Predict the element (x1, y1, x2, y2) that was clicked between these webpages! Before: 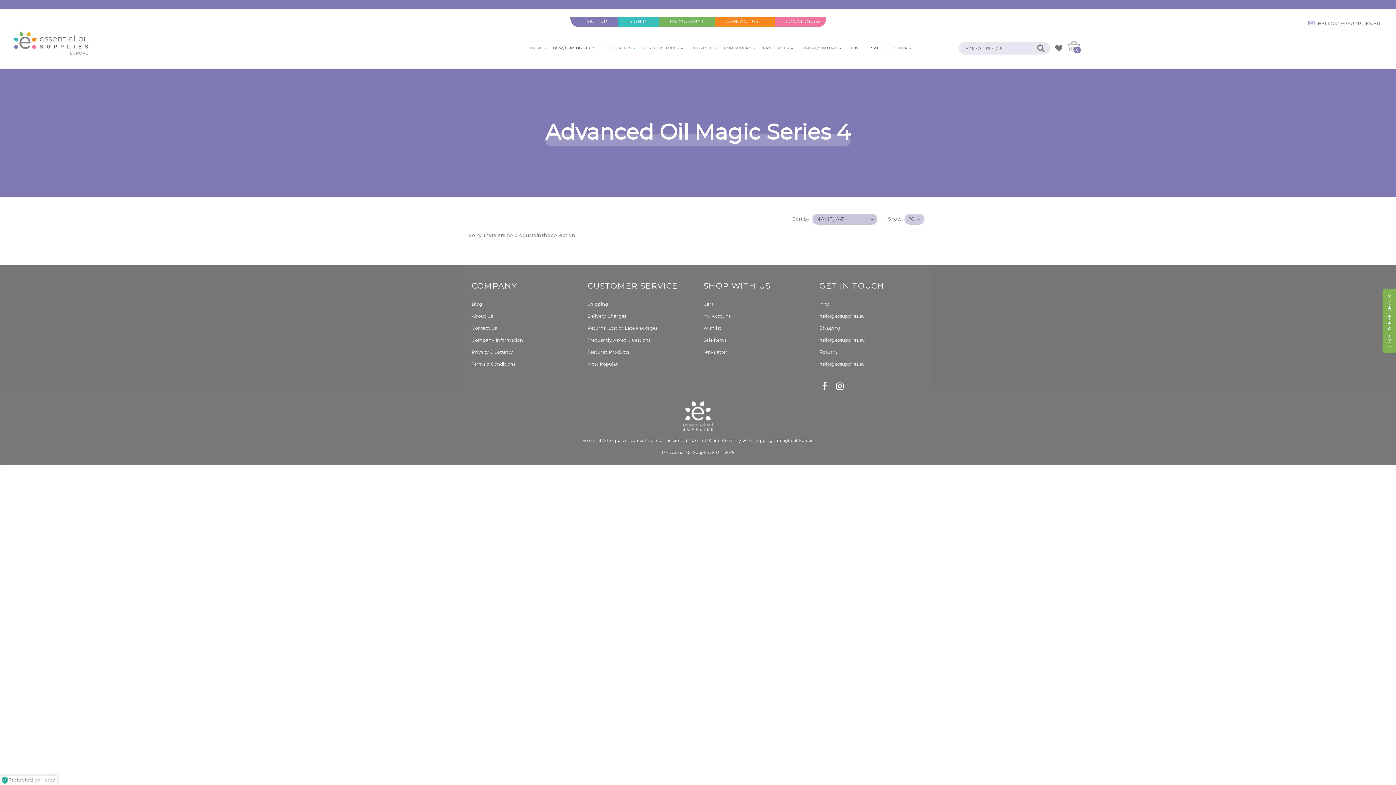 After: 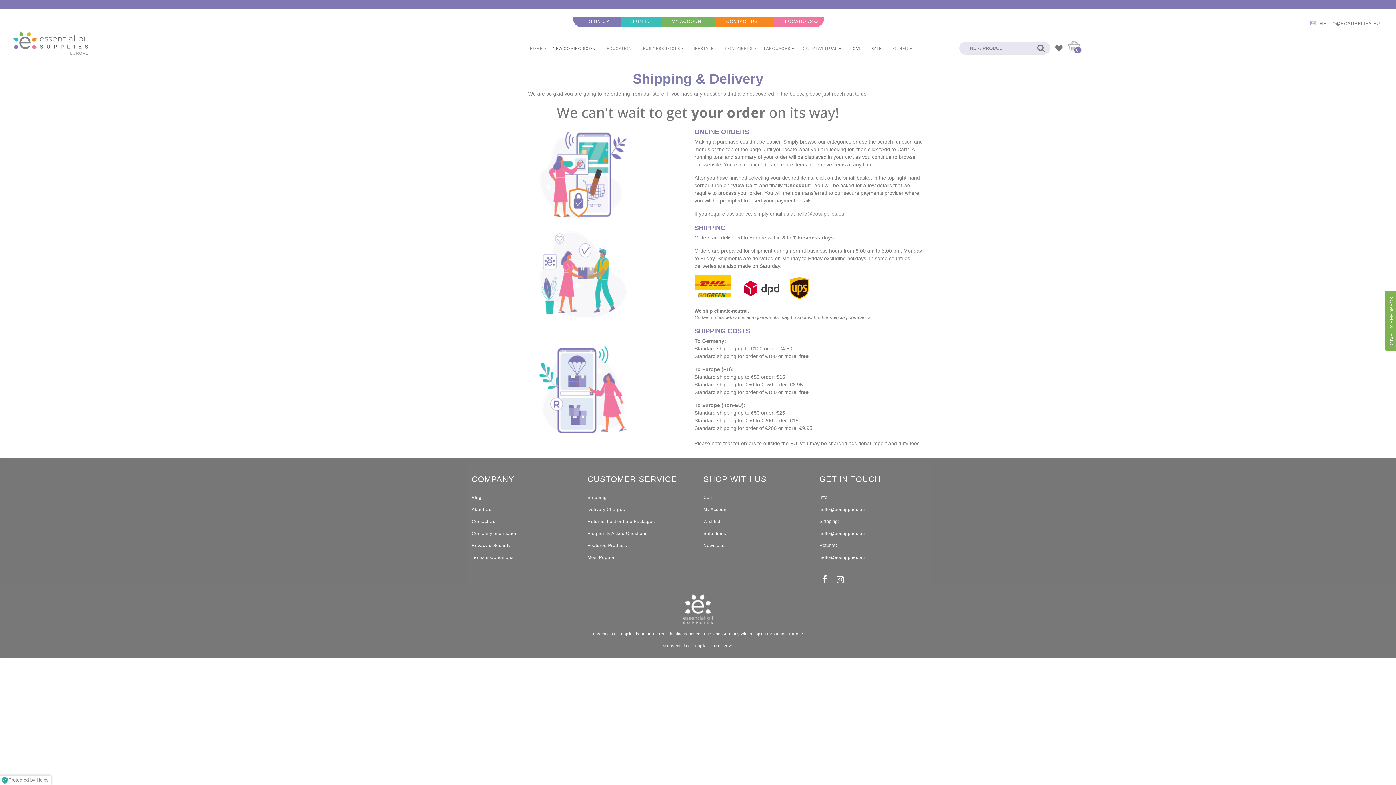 Action: bbox: (587, 301, 608, 306) label: Shipping